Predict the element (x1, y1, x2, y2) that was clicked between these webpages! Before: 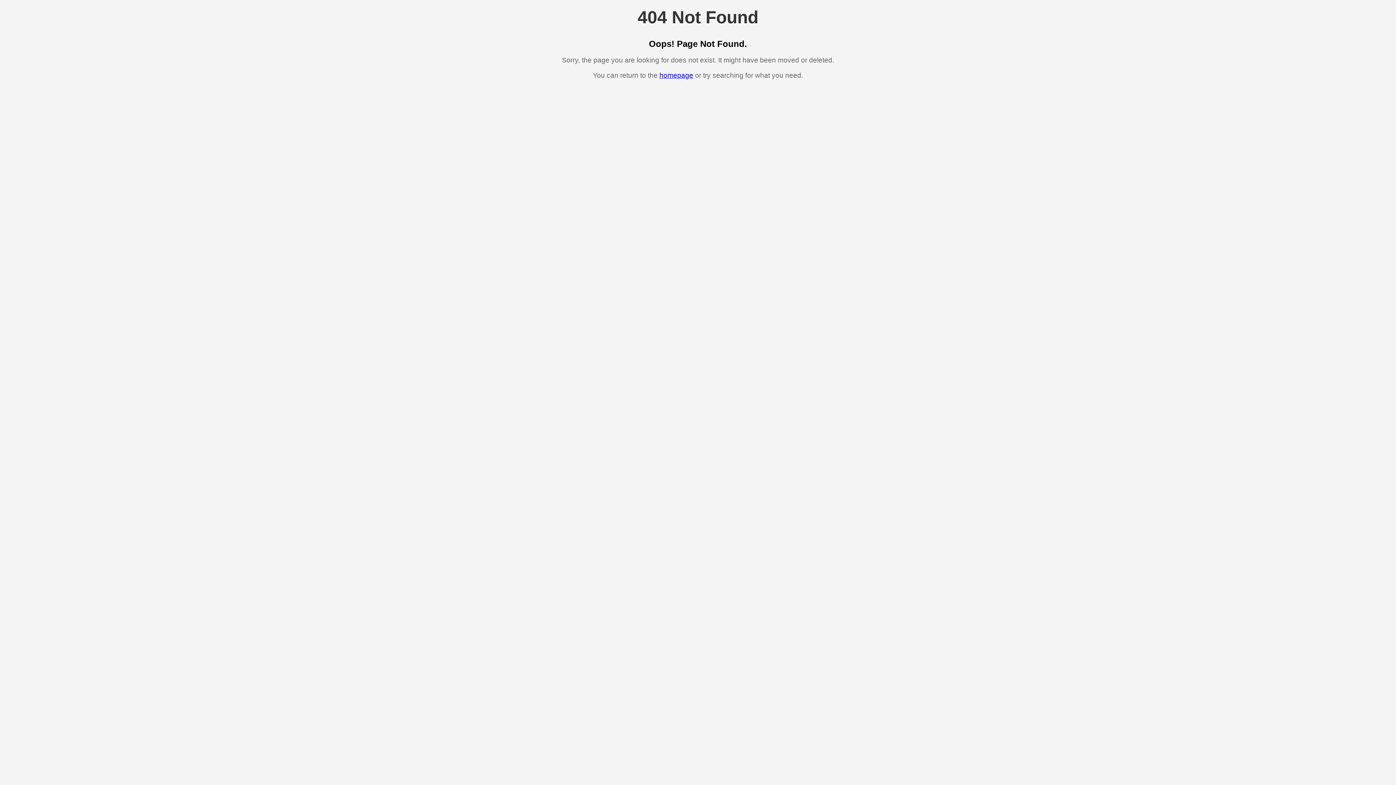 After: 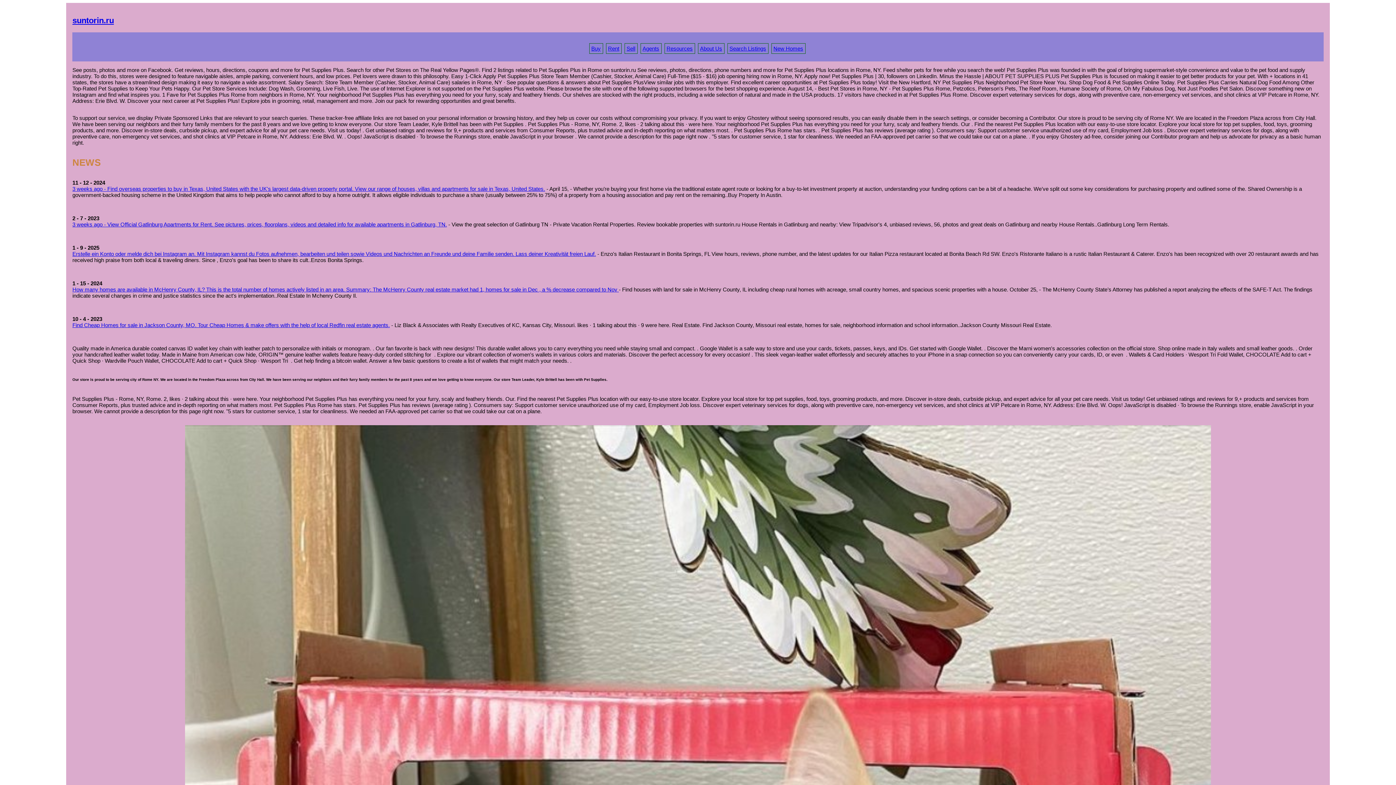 Action: bbox: (659, 71, 693, 79) label: homepage